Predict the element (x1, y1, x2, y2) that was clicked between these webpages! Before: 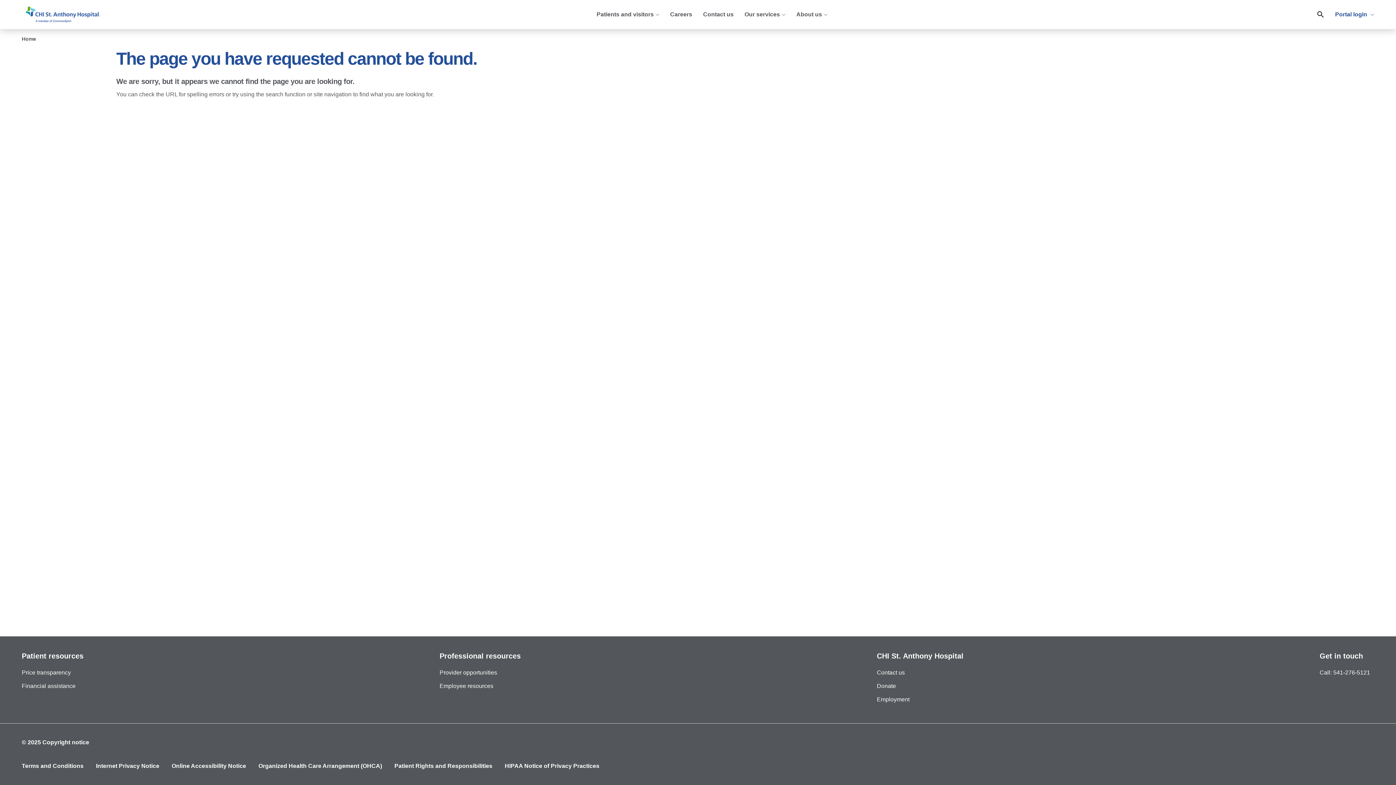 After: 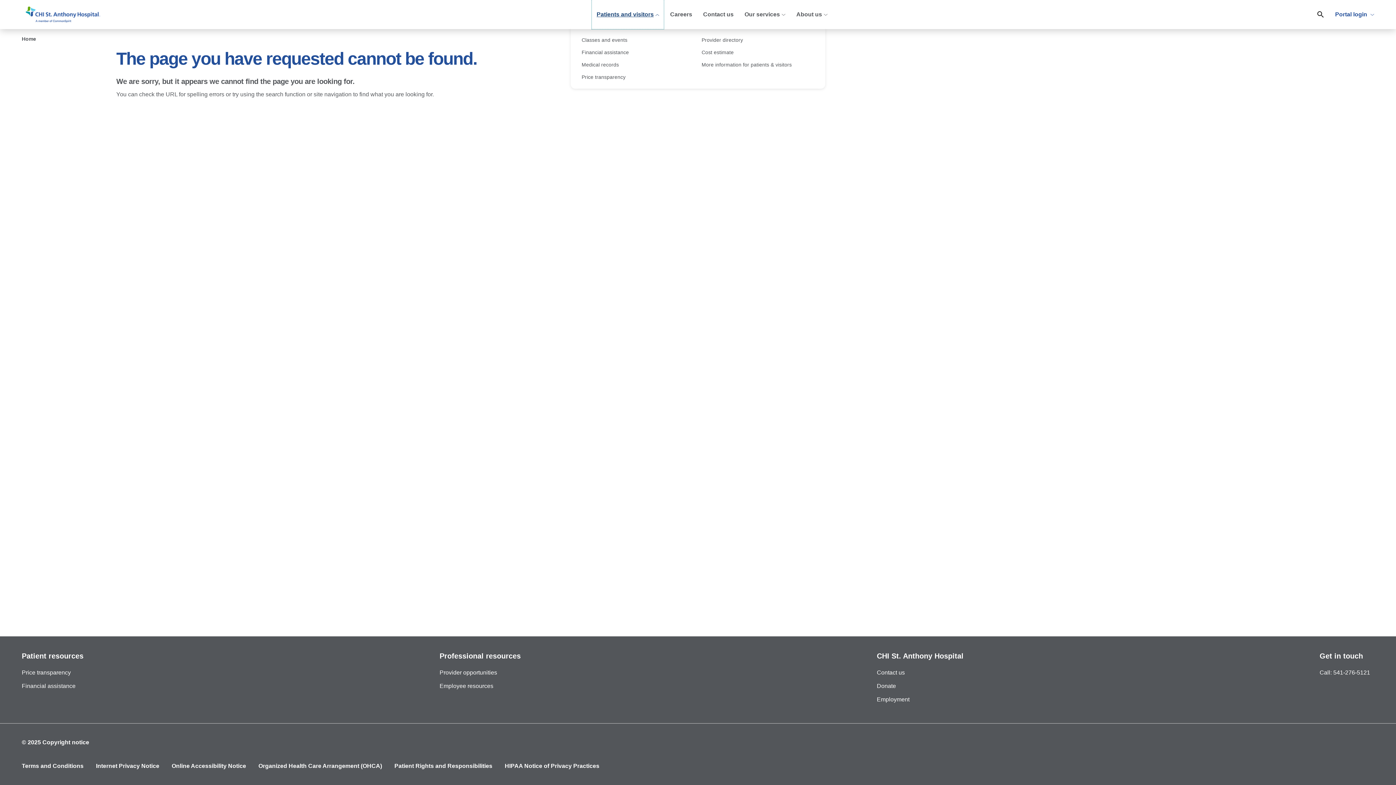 Action: label: Patients and visitors bbox: (591, 0, 664, 29)